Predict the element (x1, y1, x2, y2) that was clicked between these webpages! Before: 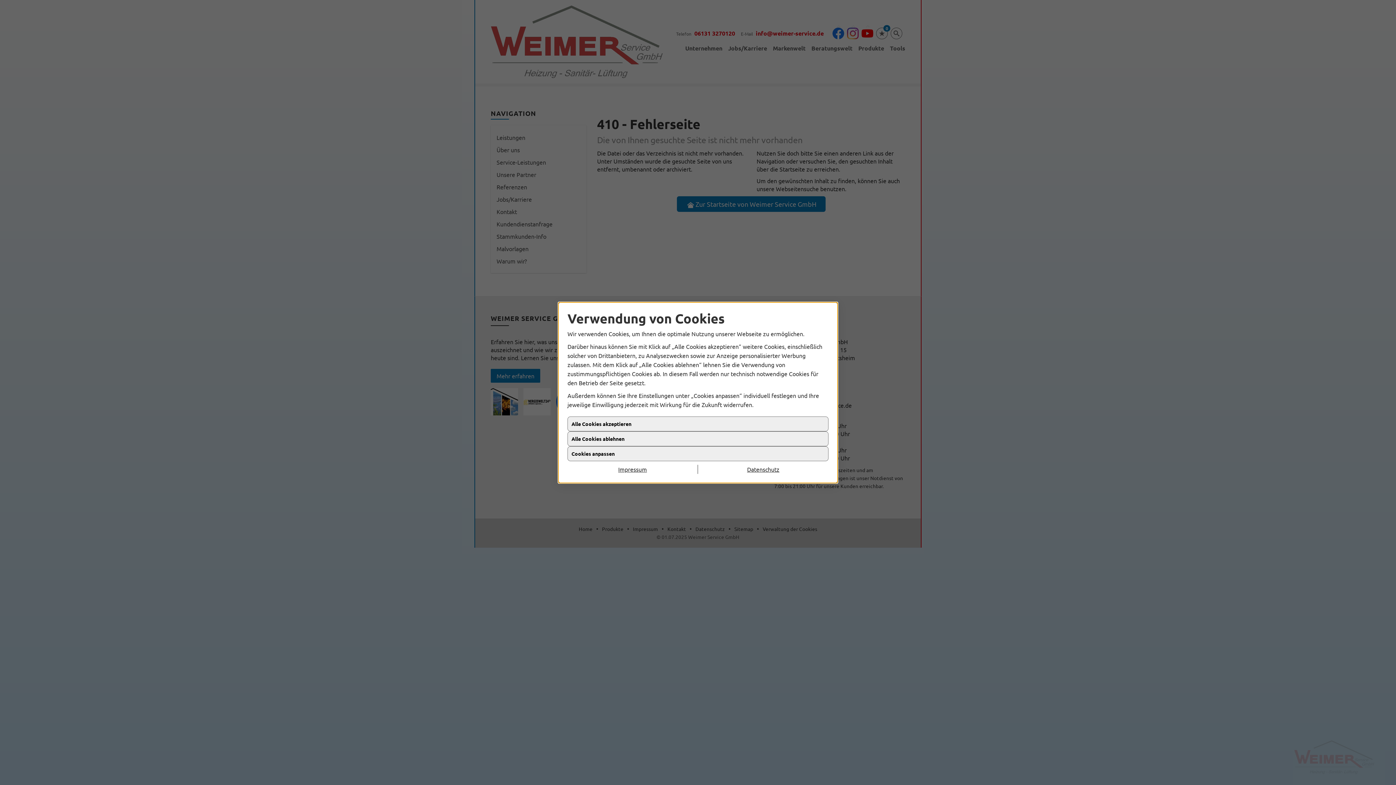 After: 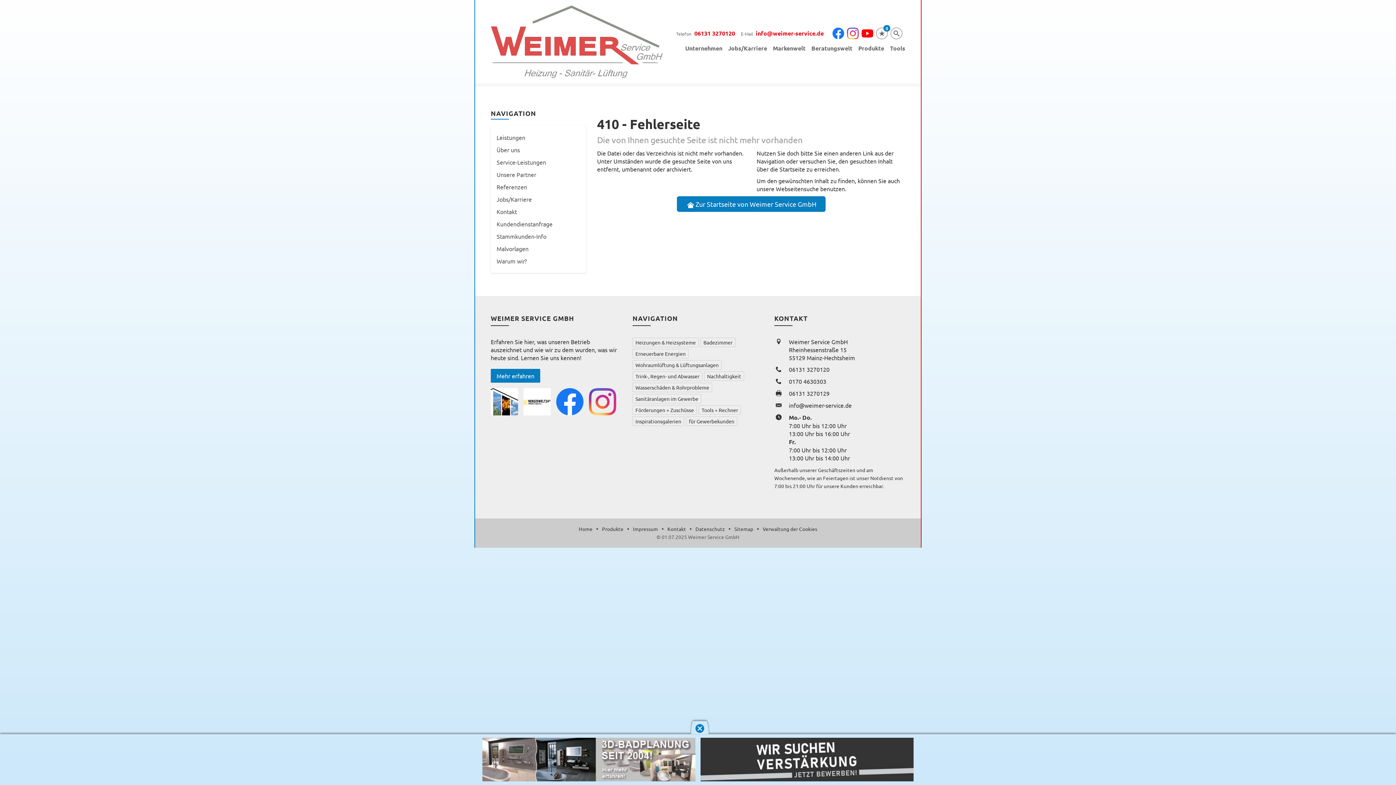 Action: label: Alle Cookies akzeptieren bbox: (567, 416, 828, 431)